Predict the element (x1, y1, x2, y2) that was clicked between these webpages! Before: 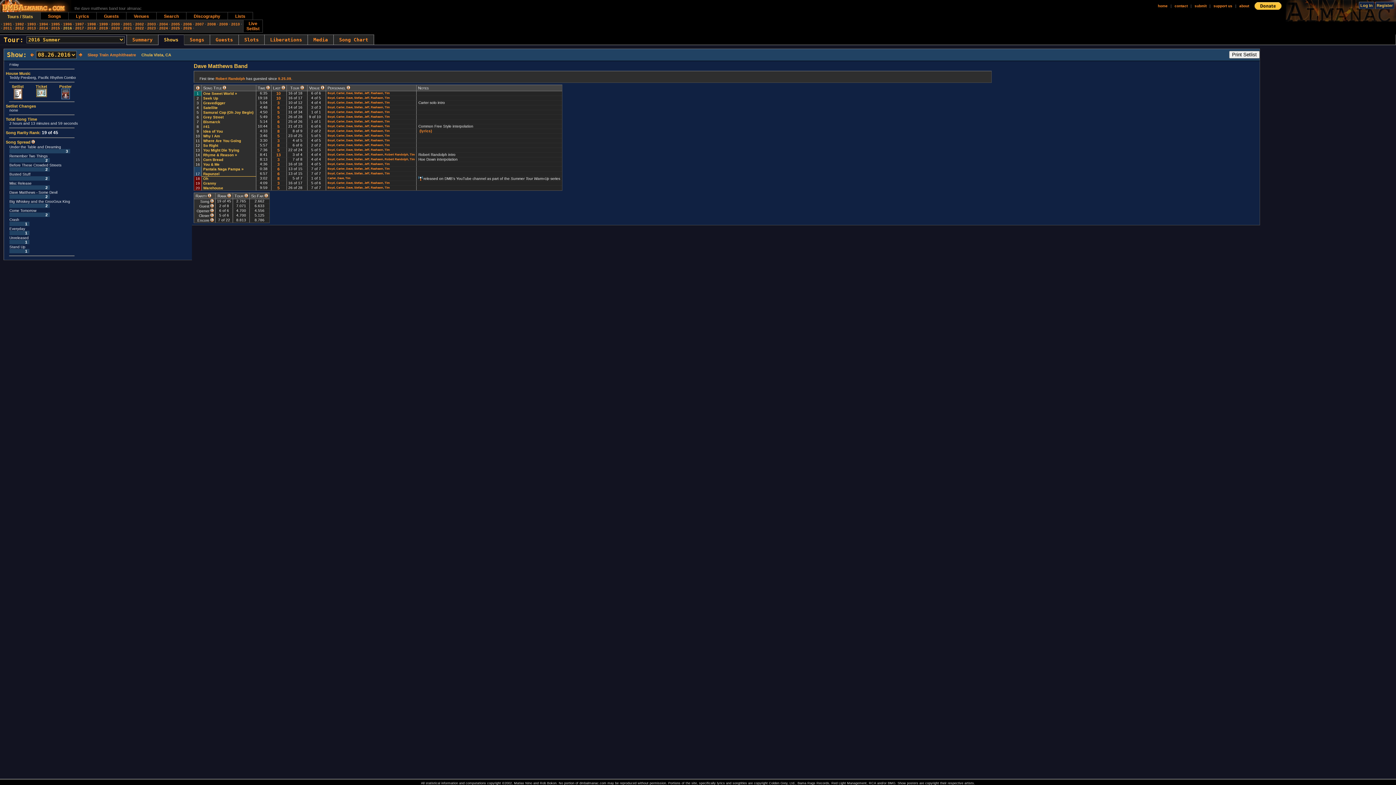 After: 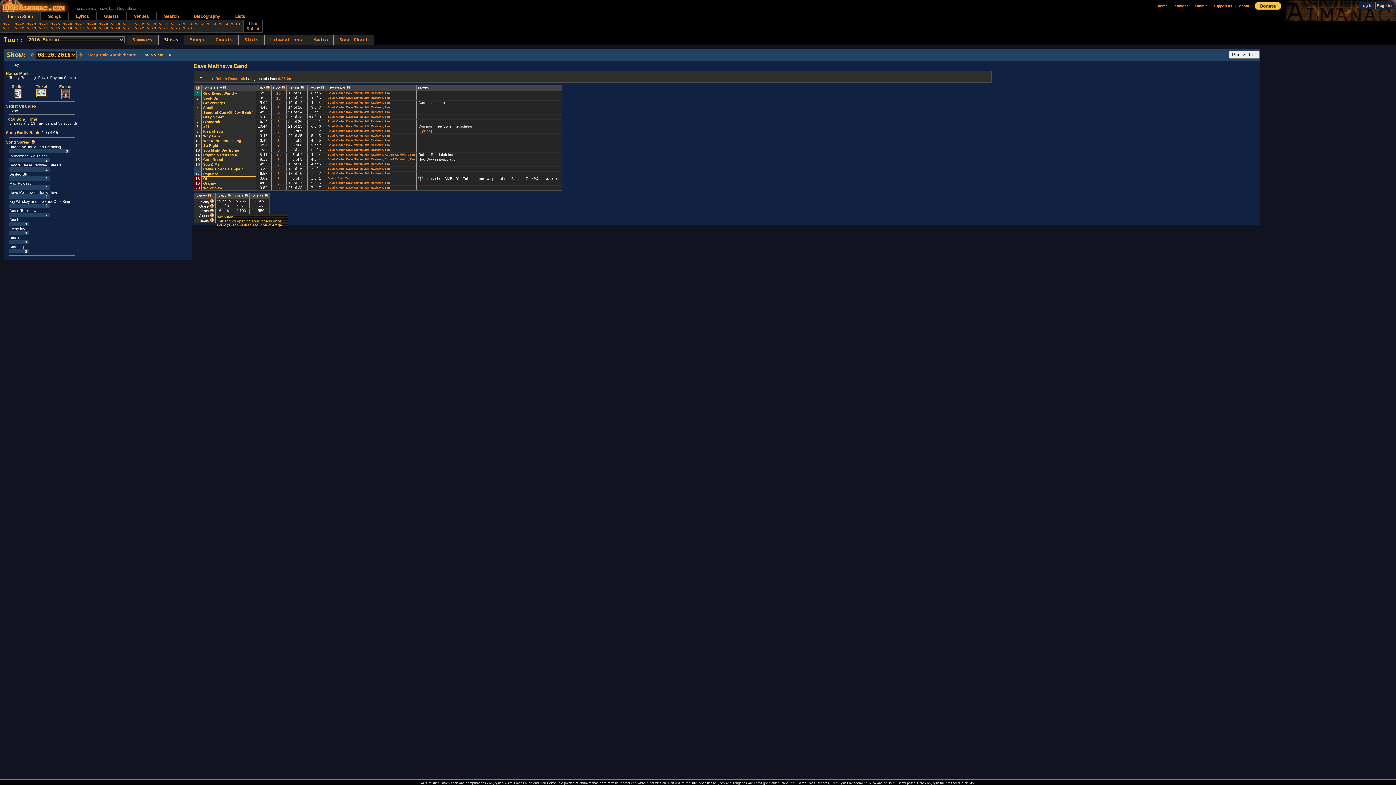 Action: bbox: (210, 209, 213, 213)